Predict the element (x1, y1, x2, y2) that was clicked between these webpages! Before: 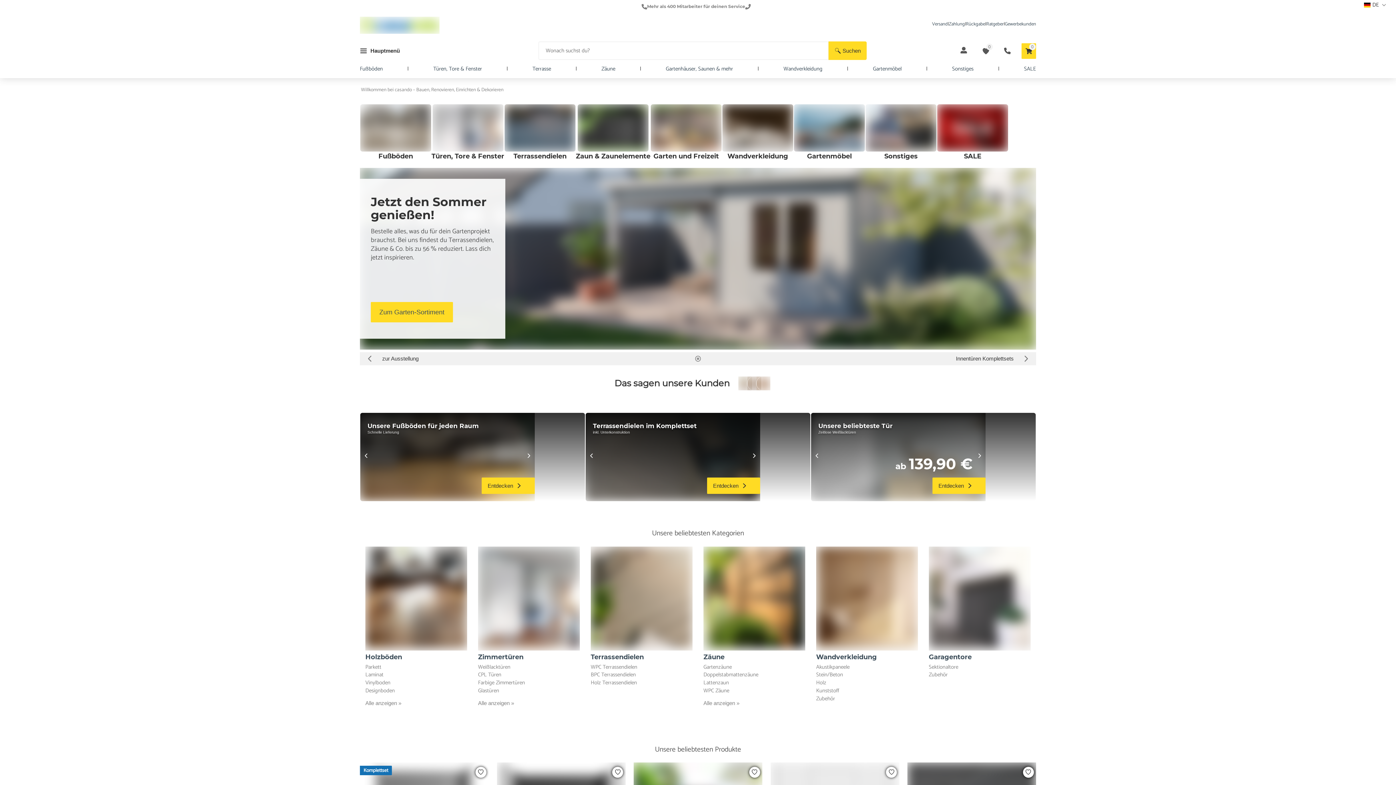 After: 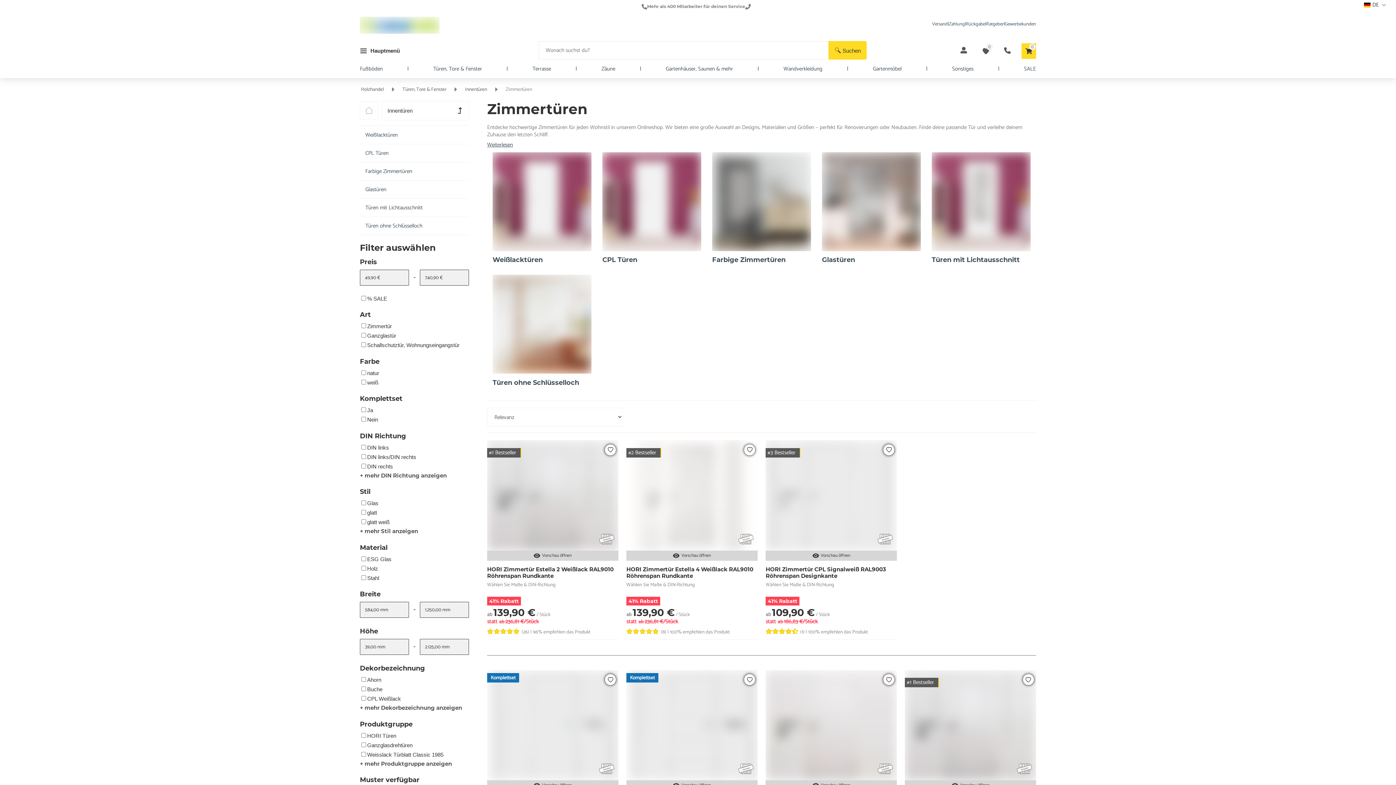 Action: bbox: (478, 546, 579, 661) label: Zimmertüren